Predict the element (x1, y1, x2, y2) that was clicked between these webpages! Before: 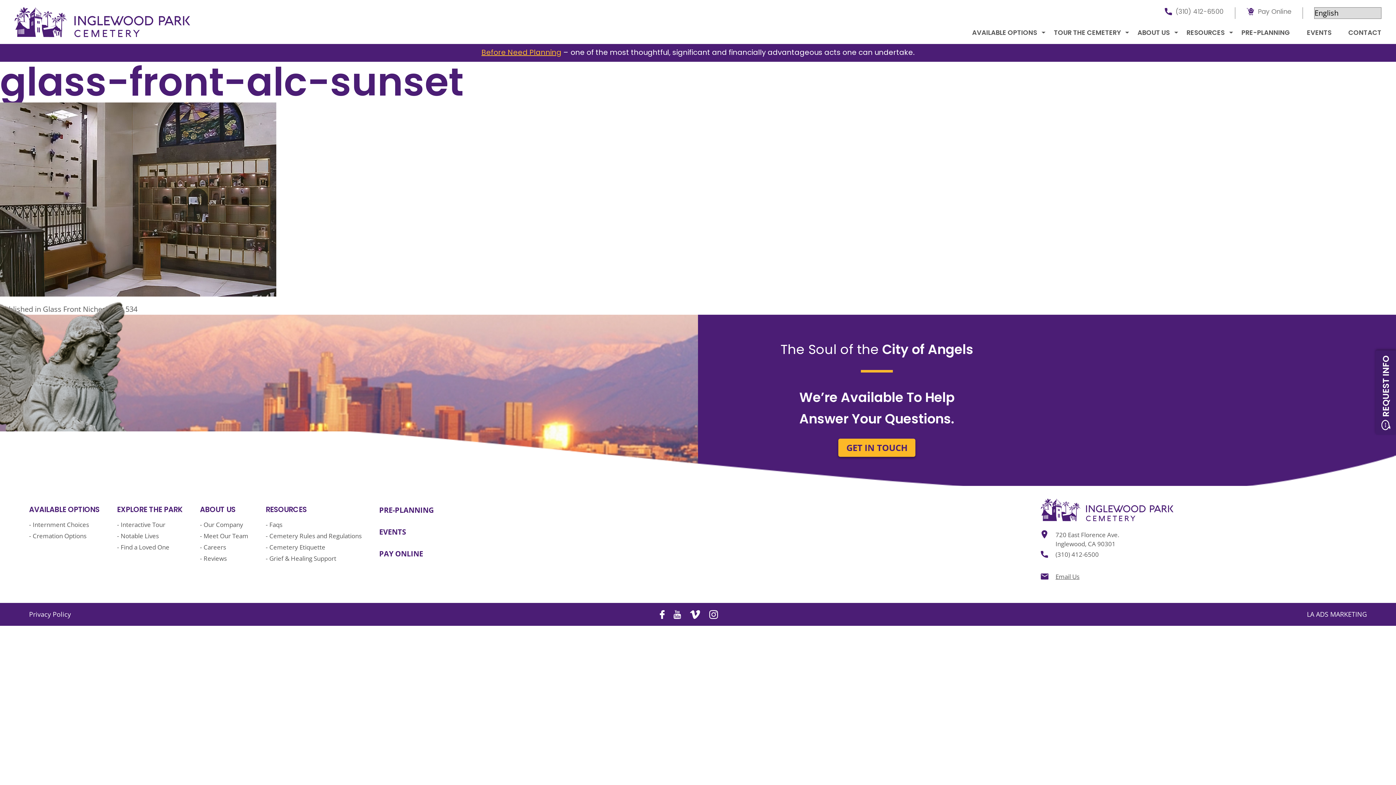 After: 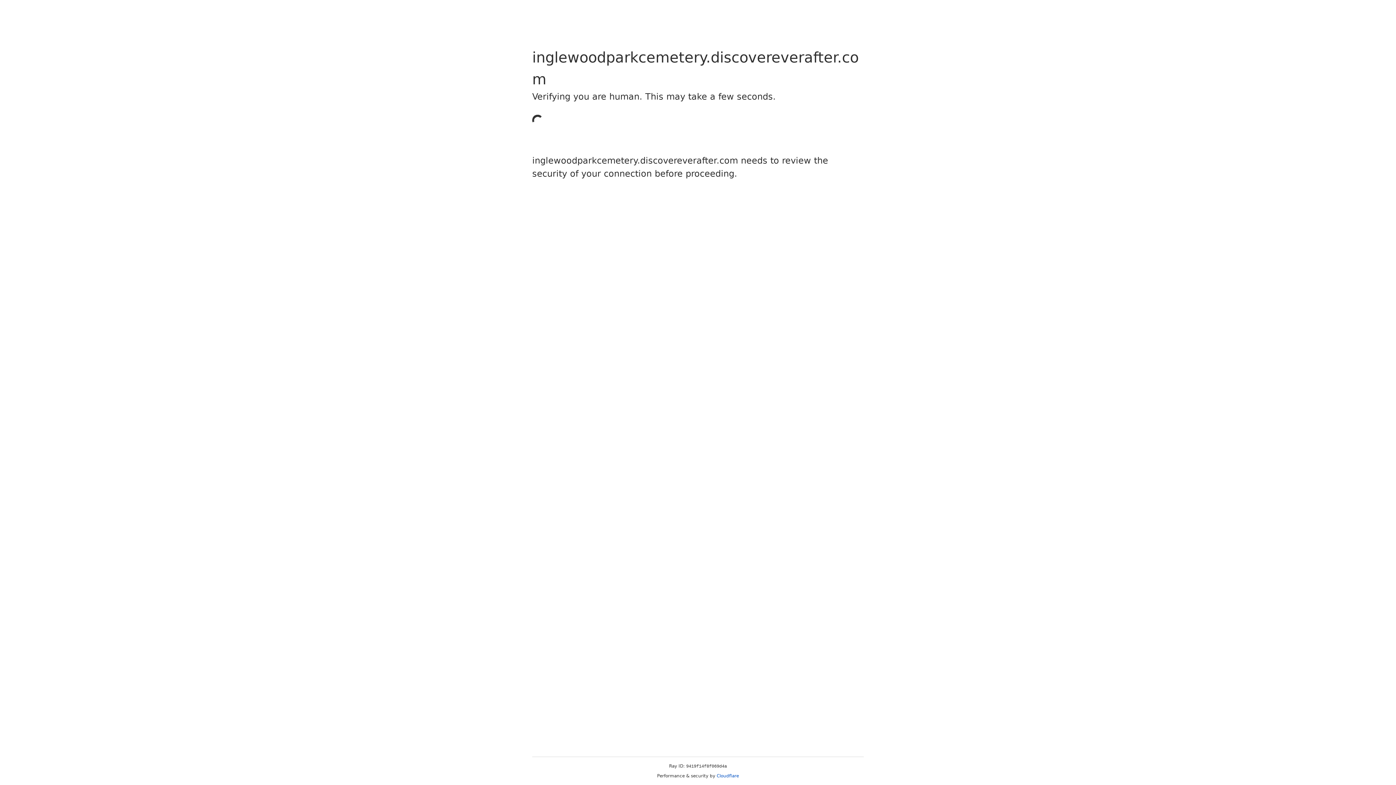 Action: label: Find a Loved One bbox: (117, 542, 182, 552)